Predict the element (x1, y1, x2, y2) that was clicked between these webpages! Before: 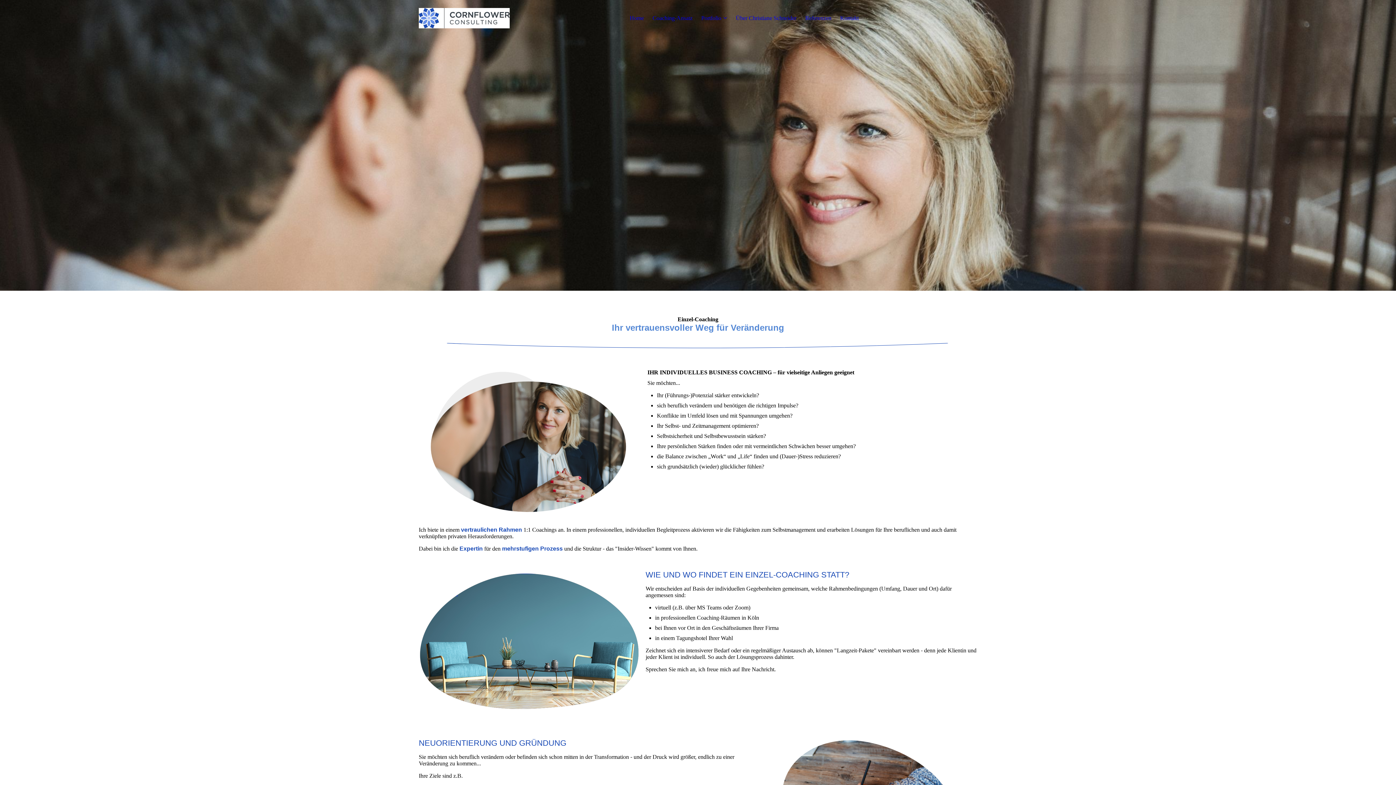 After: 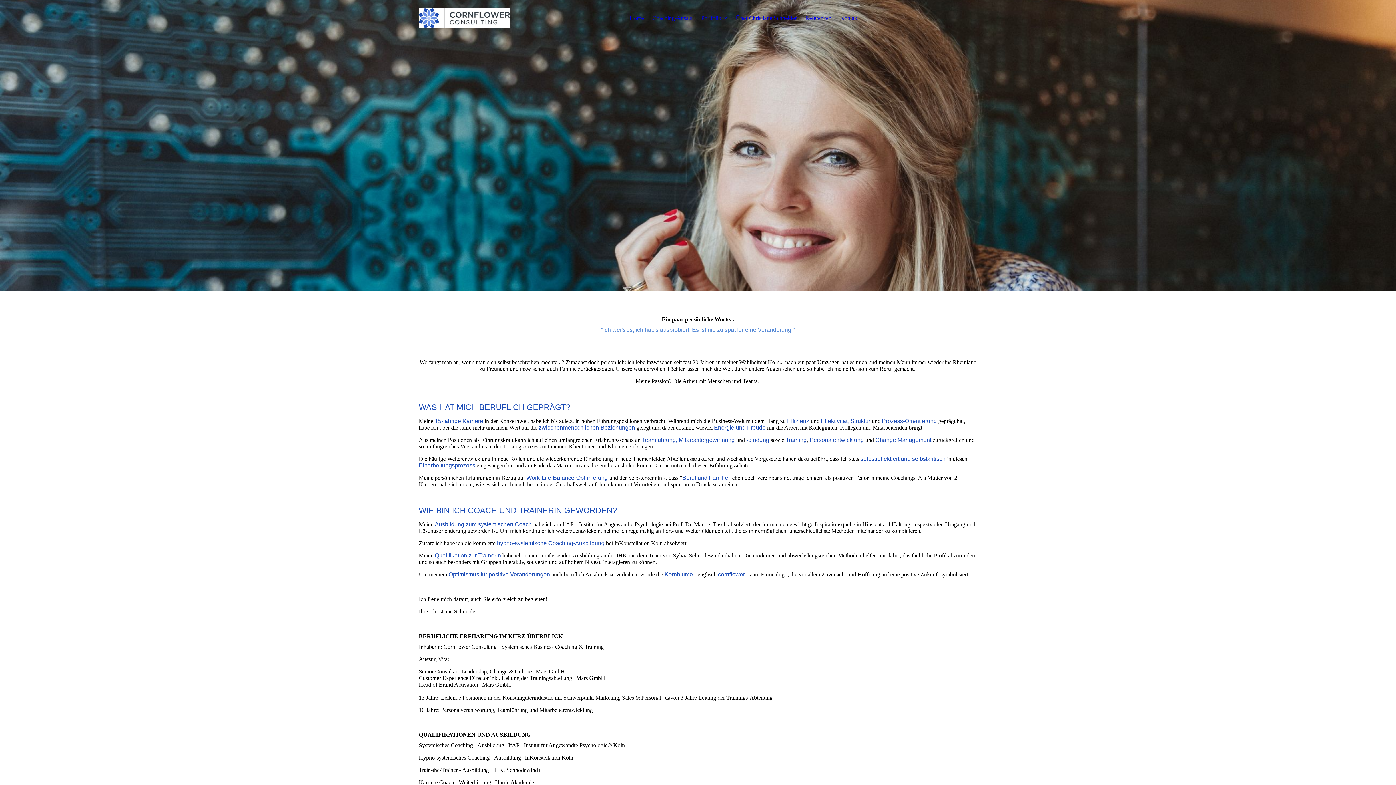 Action: label: Über Christiane Schneider bbox: (736, 14, 796, 21)